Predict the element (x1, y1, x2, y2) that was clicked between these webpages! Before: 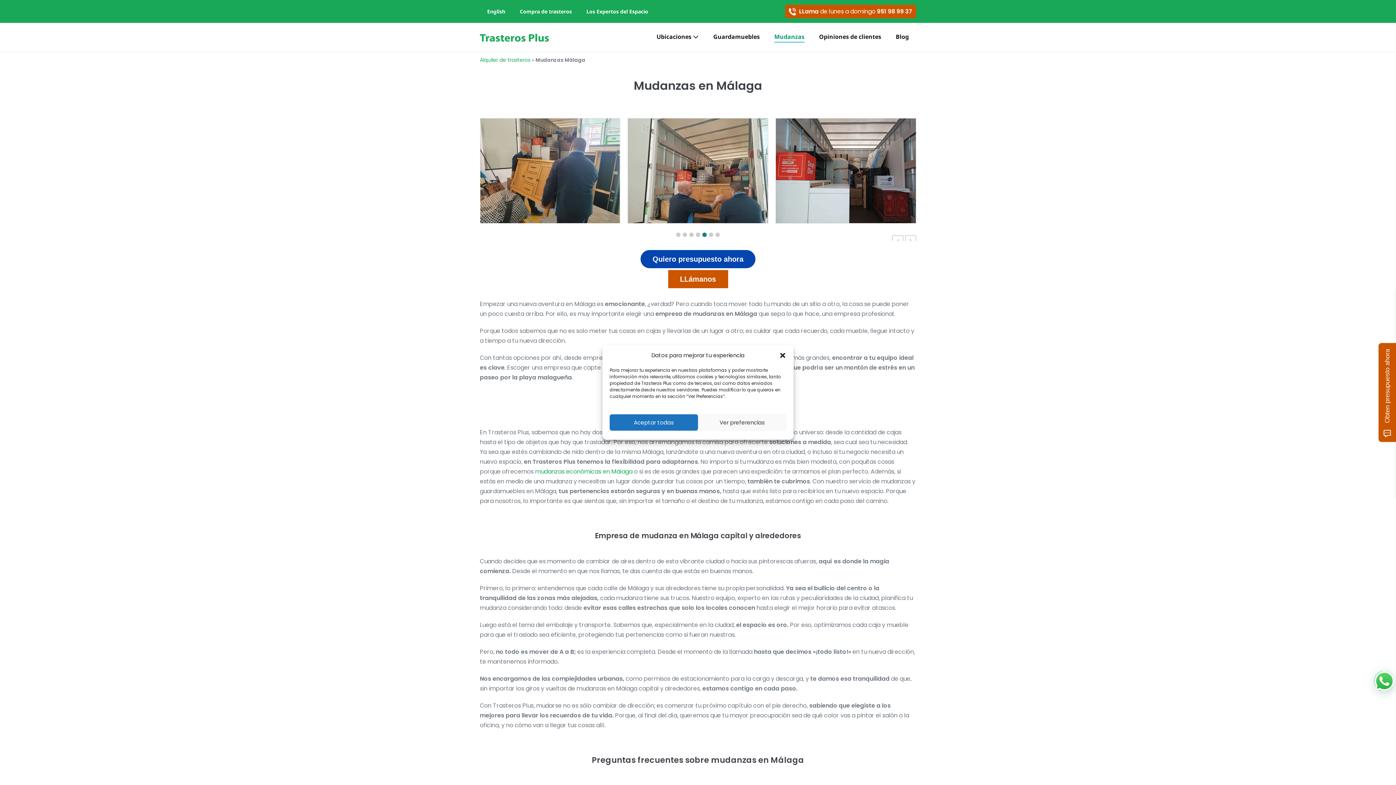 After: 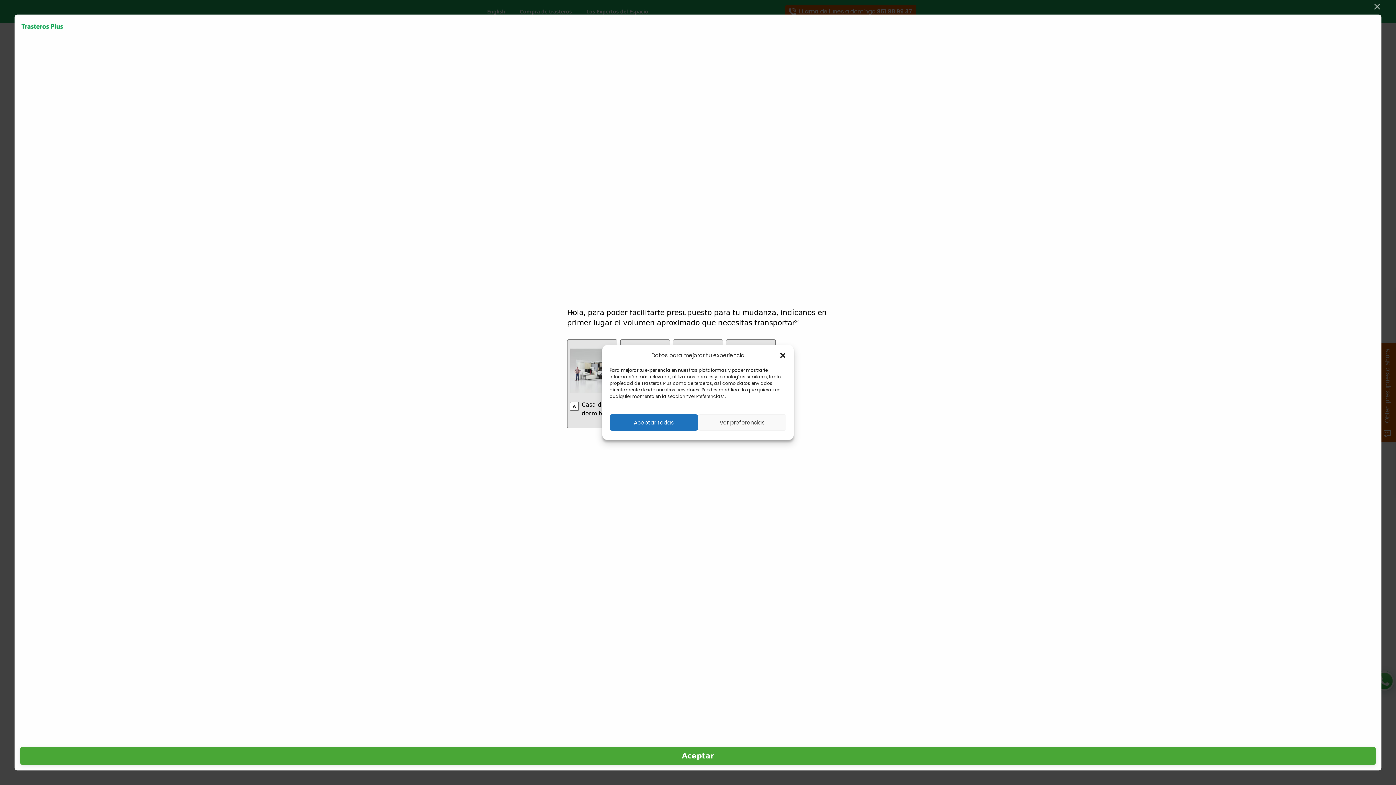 Action: label: Quiero presupuesto ahora bbox: (640, 250, 755, 268)